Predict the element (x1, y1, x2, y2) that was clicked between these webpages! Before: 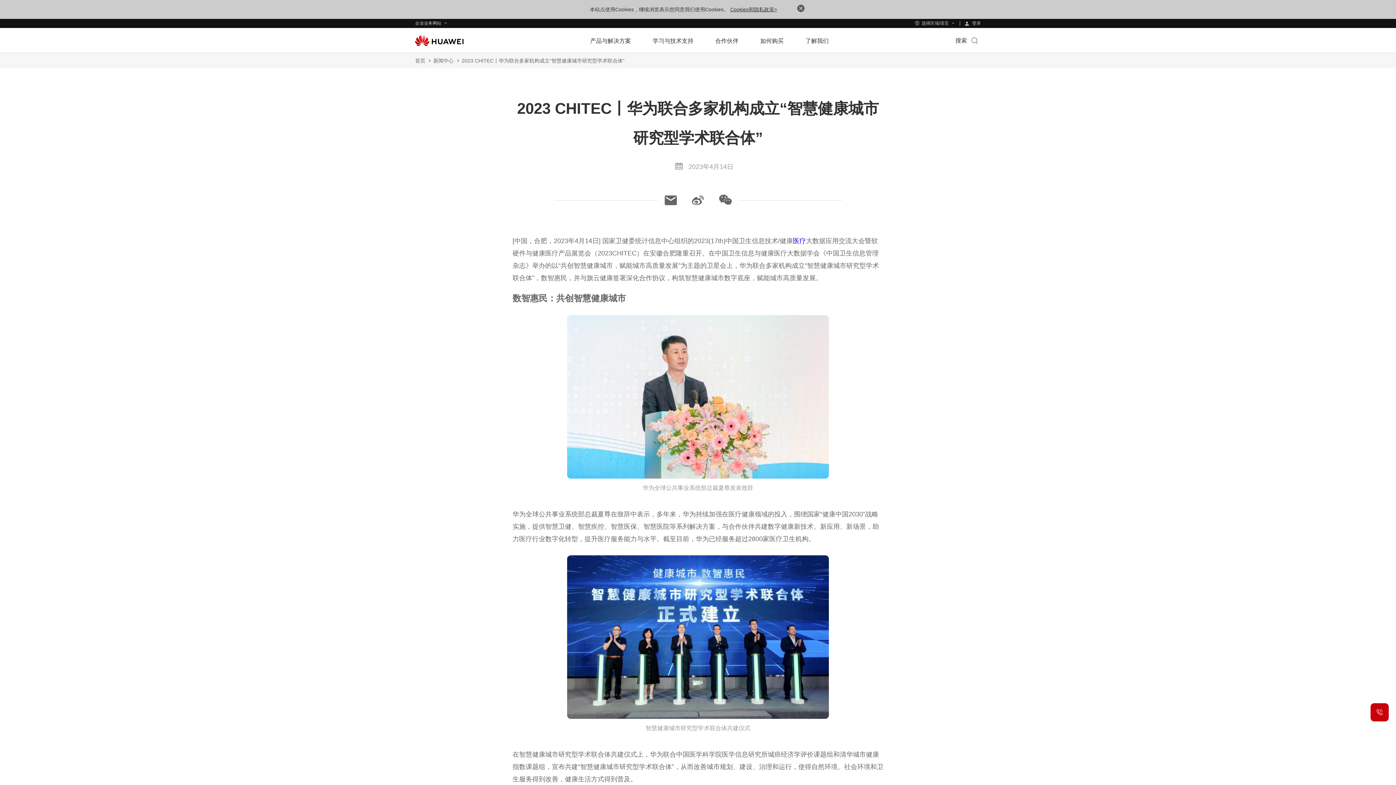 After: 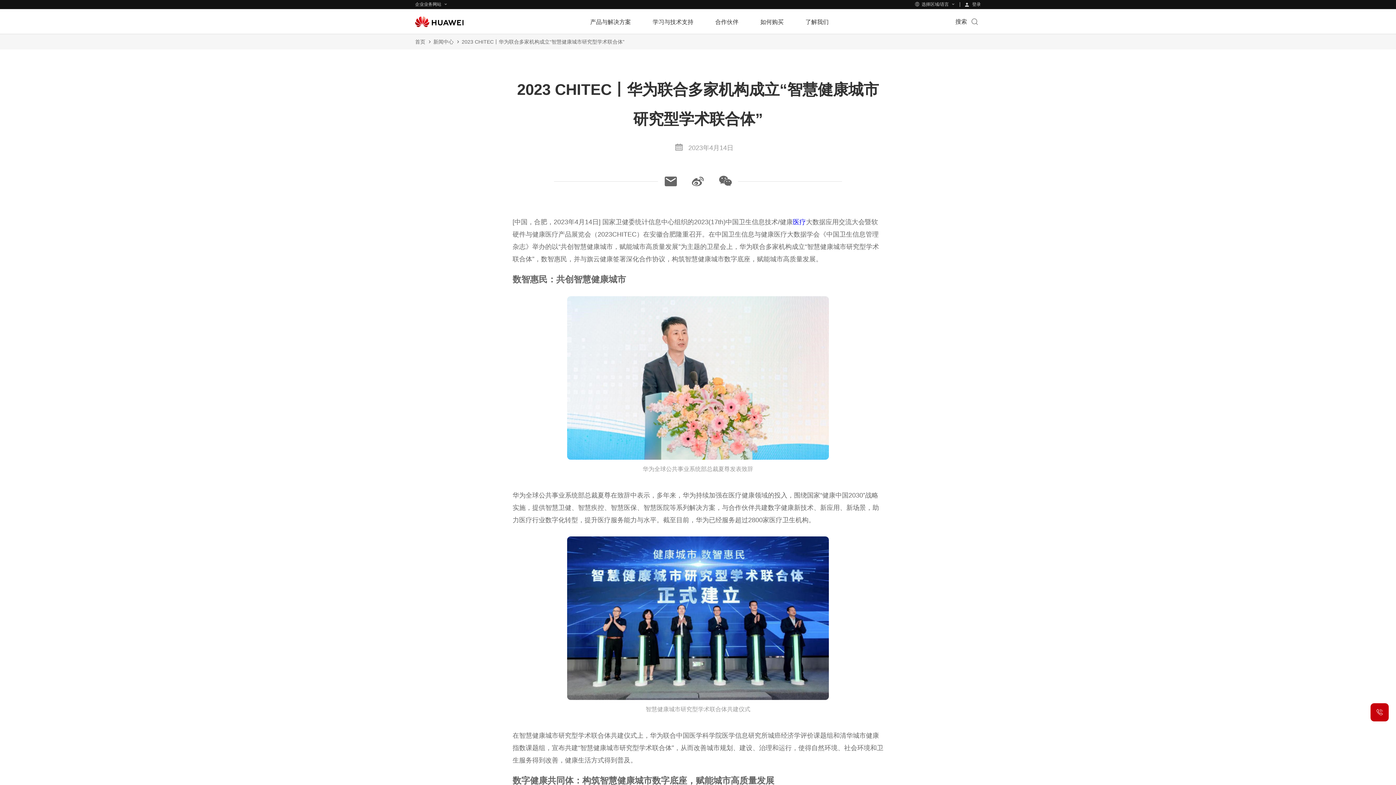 Action: bbox: (795, 4, 806, 14)